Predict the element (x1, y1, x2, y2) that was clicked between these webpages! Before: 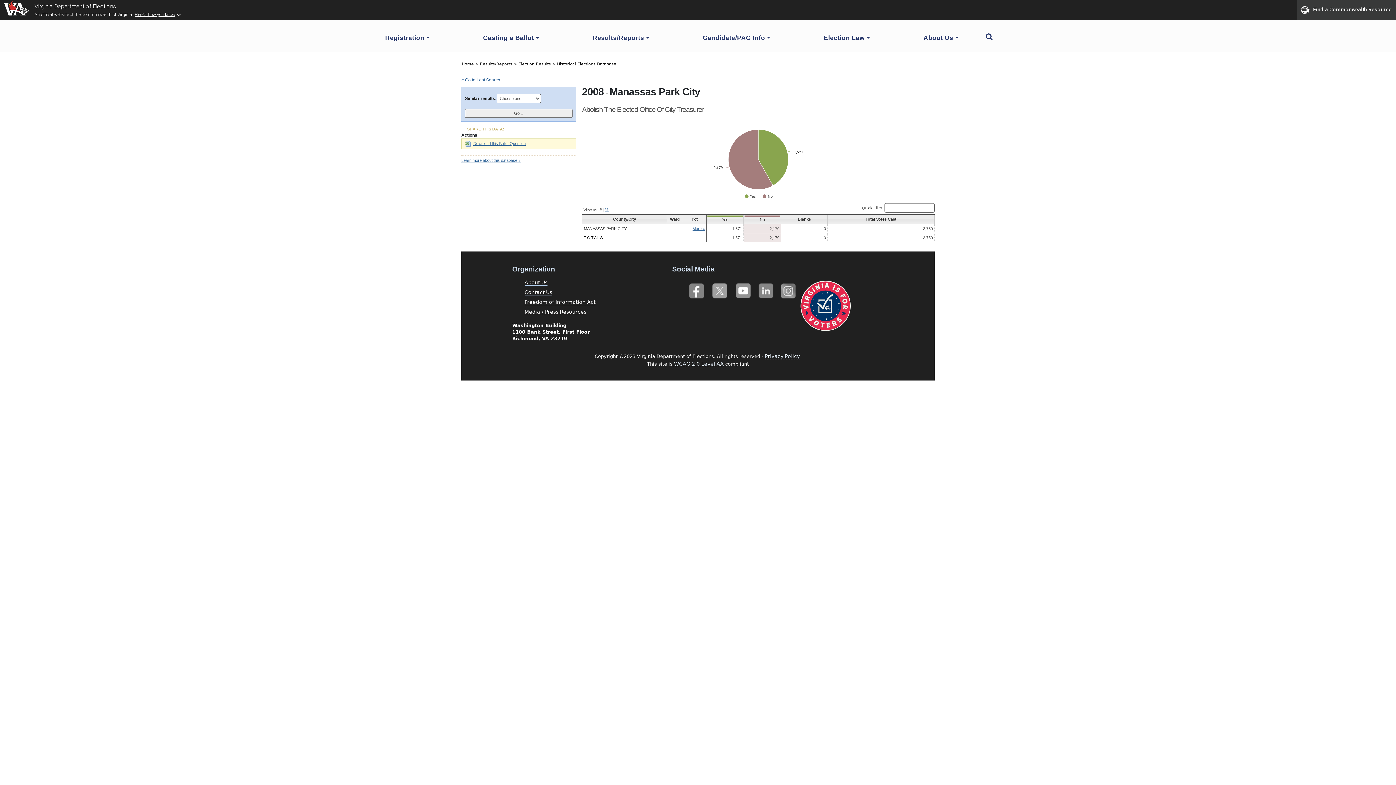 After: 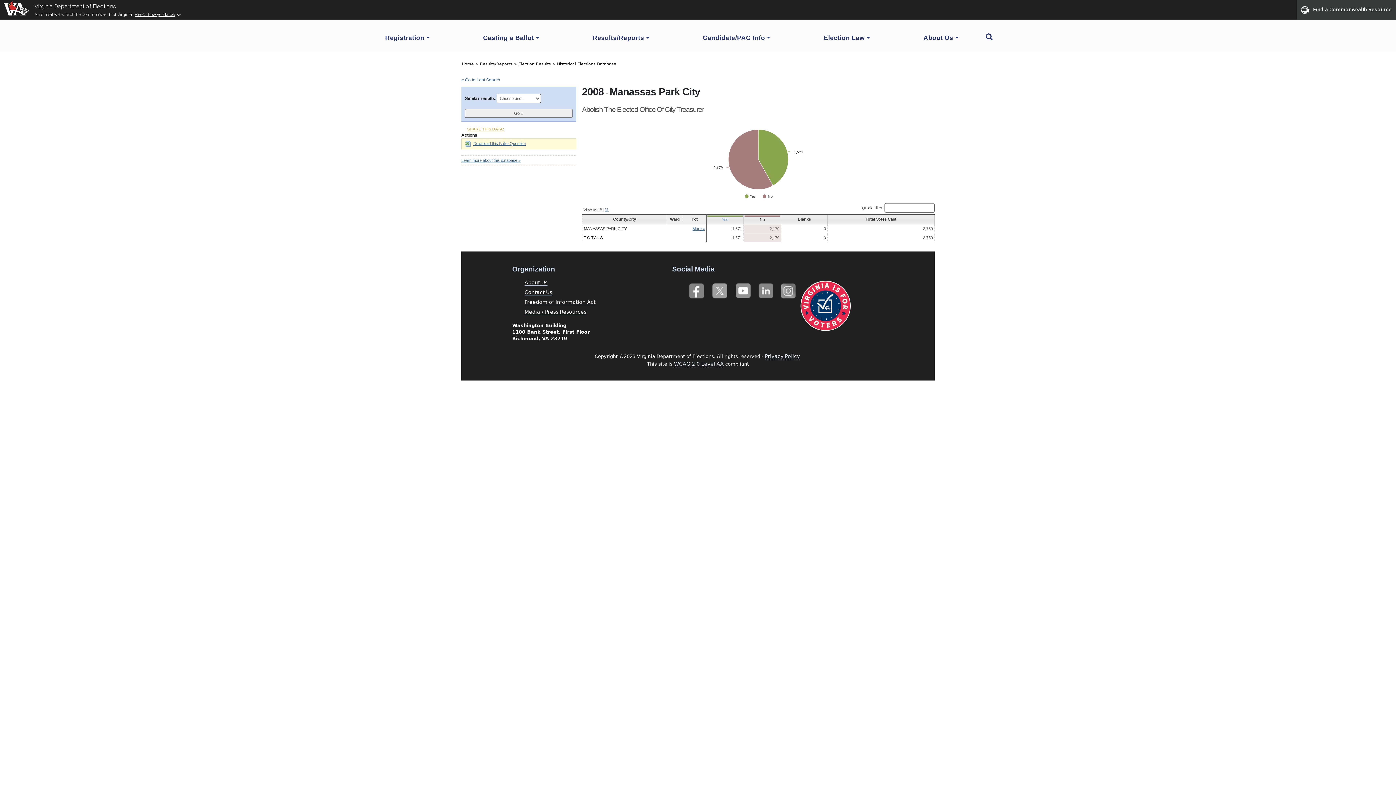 Action: bbox: (707, 216, 742, 222) label: Yes